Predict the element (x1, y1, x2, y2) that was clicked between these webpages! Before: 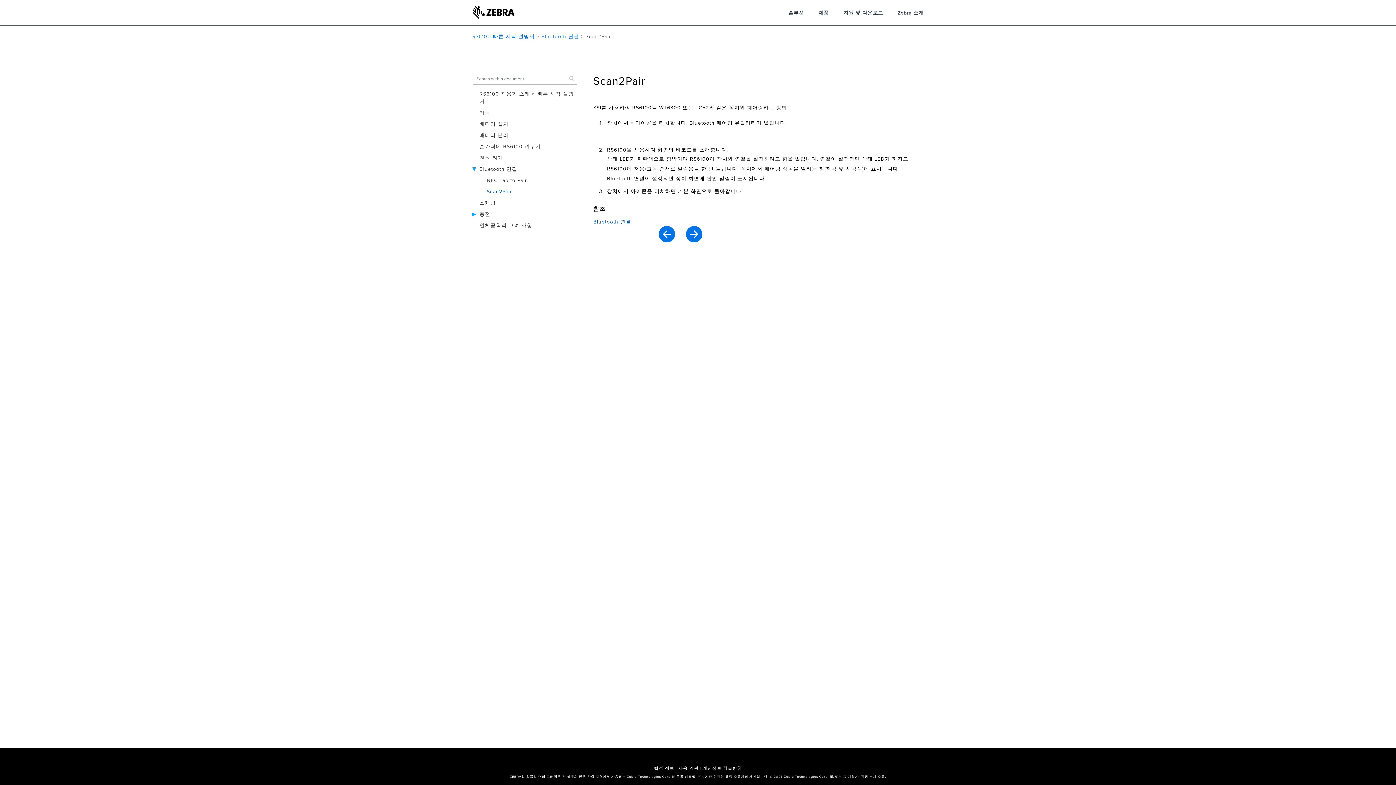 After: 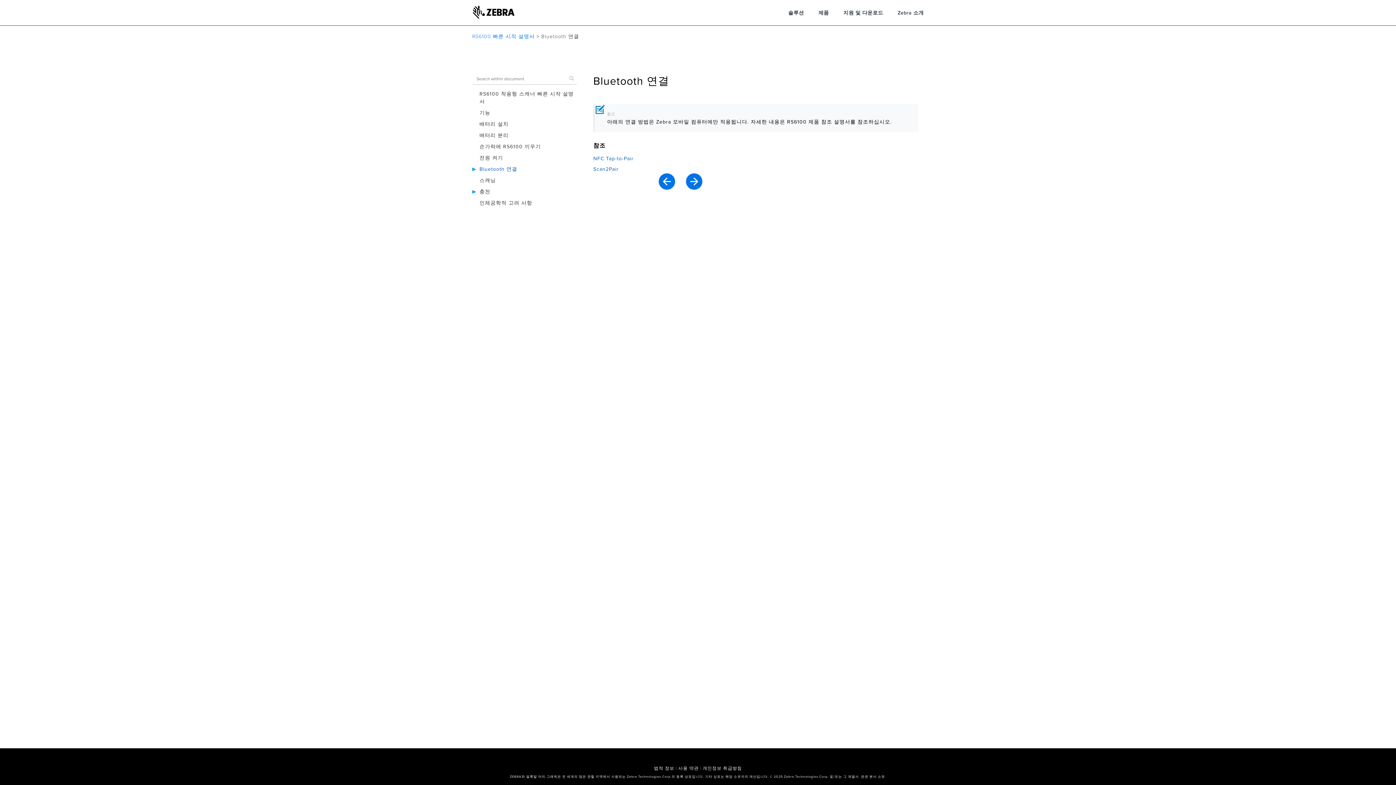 Action: label: Bluetooth 연결 bbox: (593, 215, 918, 225)